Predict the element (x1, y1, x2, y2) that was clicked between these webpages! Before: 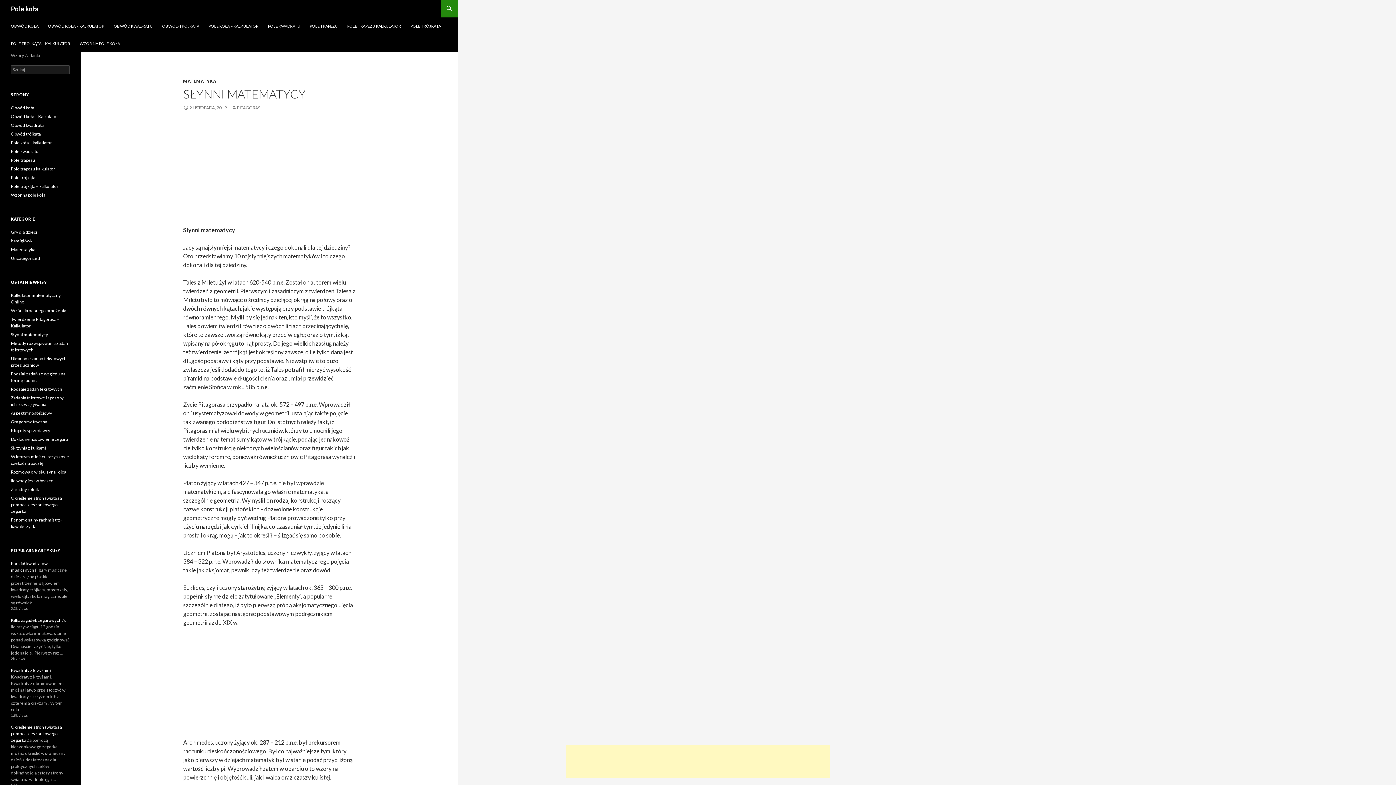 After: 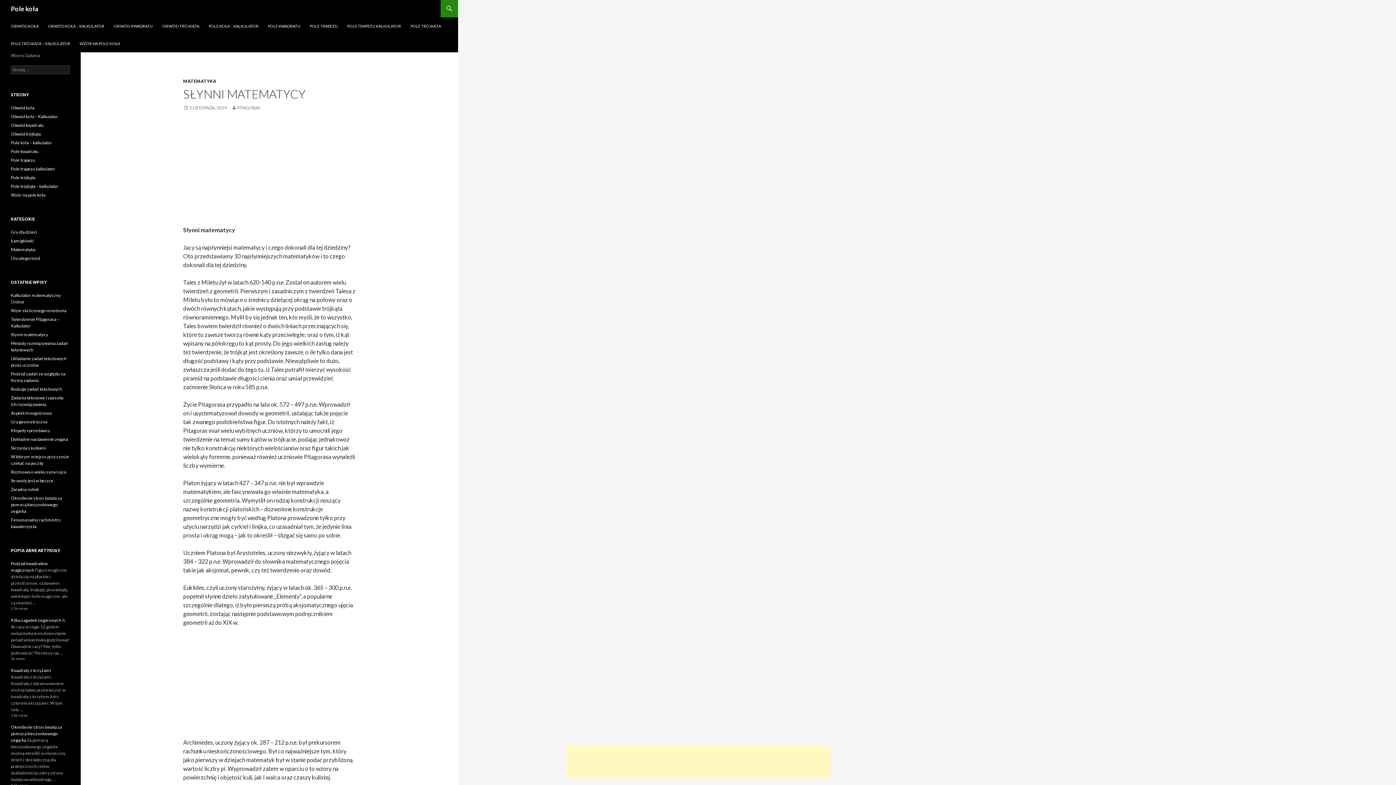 Action: label: 2 LISTOPADA, 2019 bbox: (183, 105, 226, 110)